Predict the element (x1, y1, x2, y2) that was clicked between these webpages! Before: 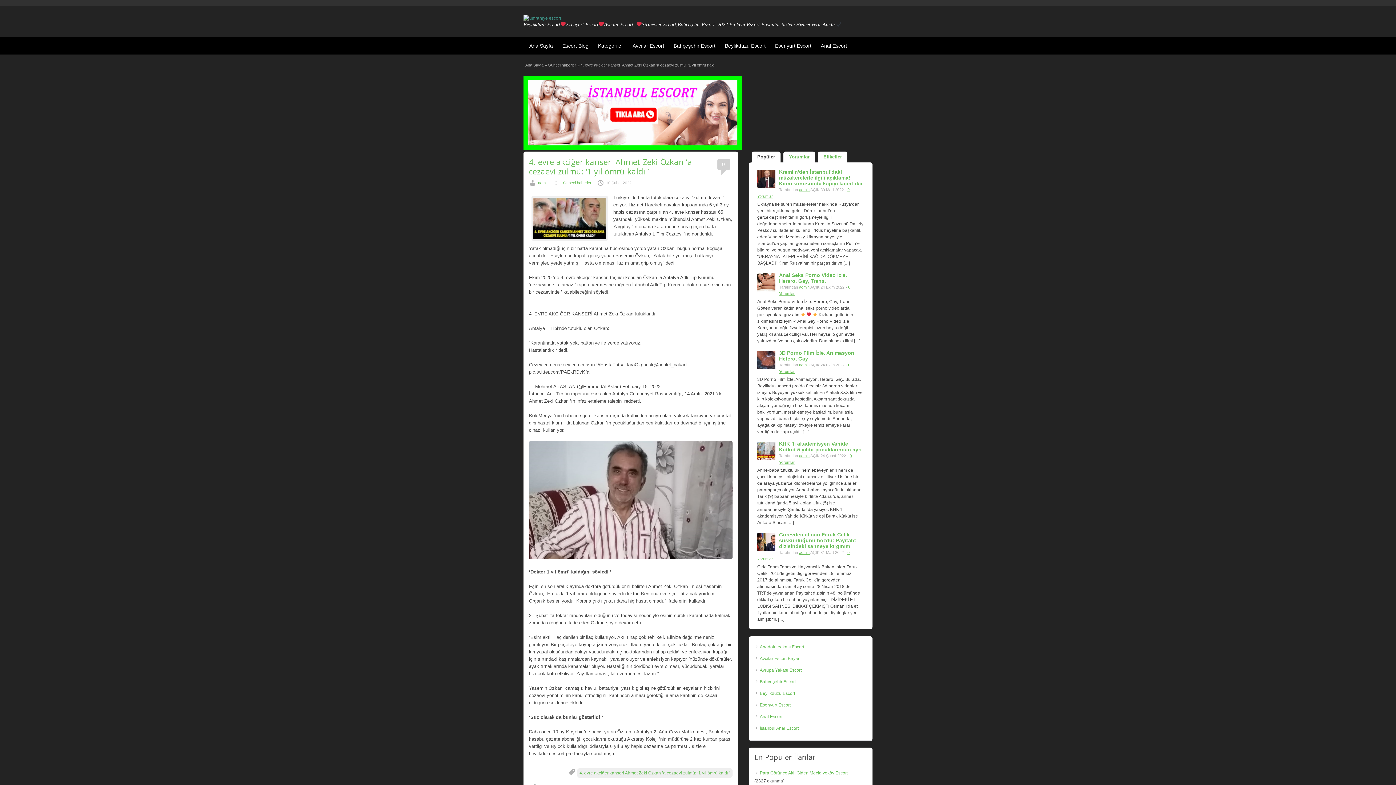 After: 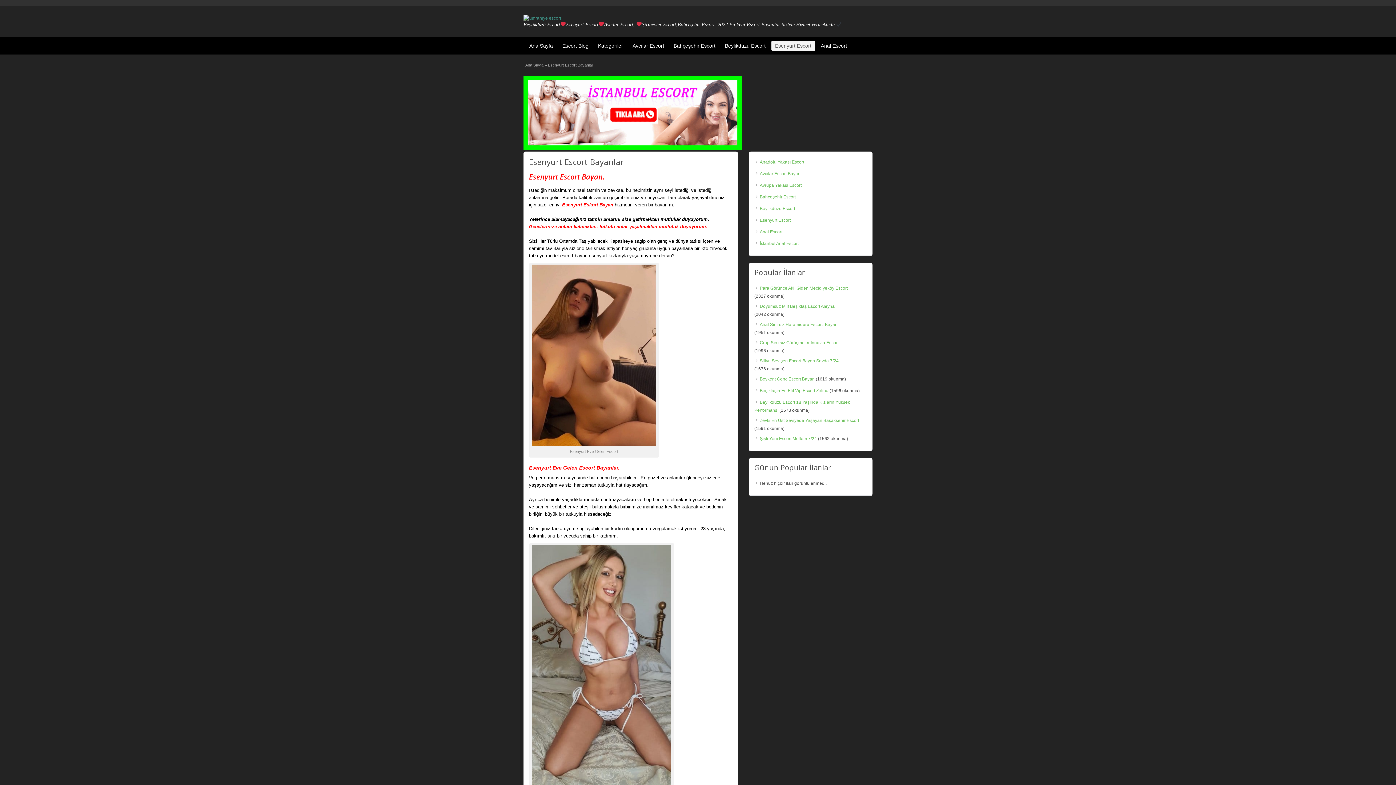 Action: label: Esenyurt Escort bbox: (760, 703, 790, 708)